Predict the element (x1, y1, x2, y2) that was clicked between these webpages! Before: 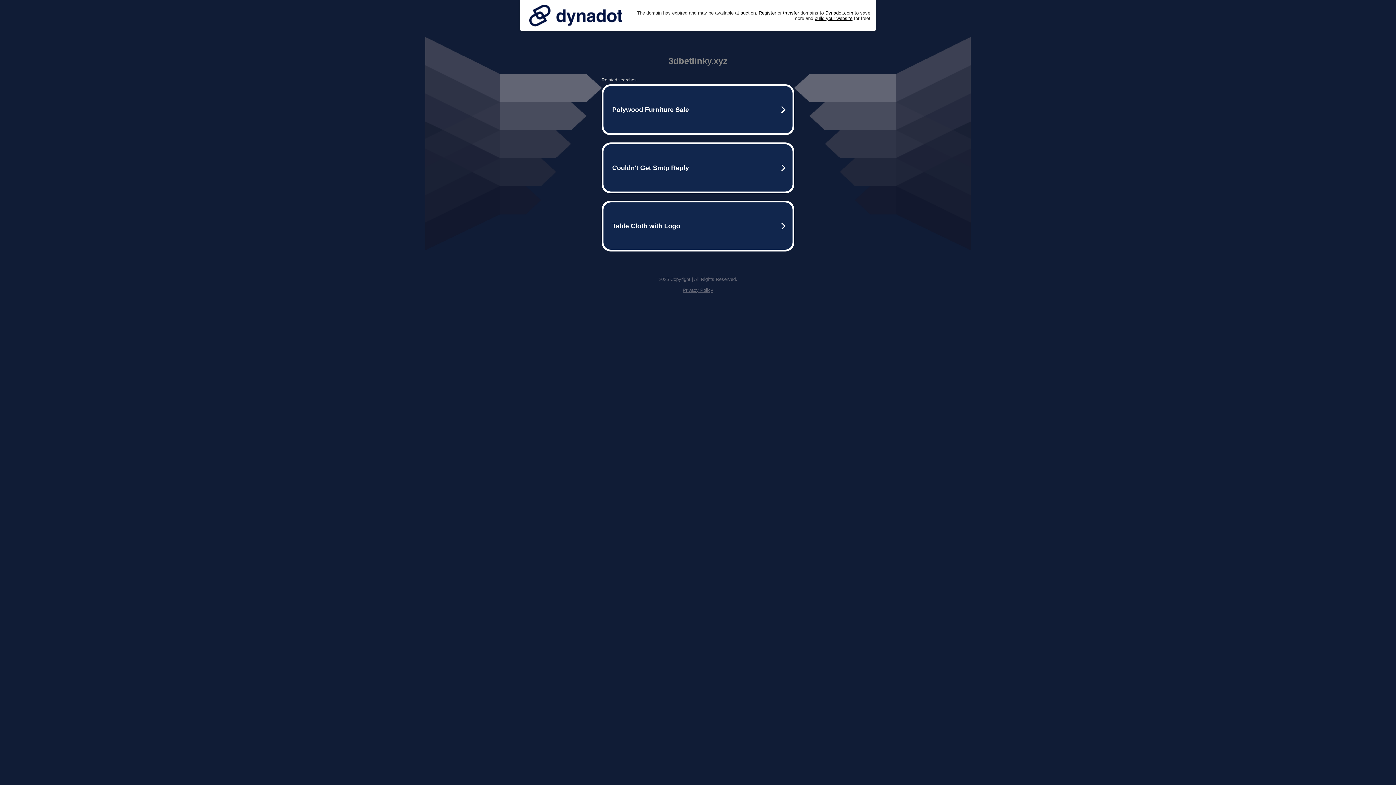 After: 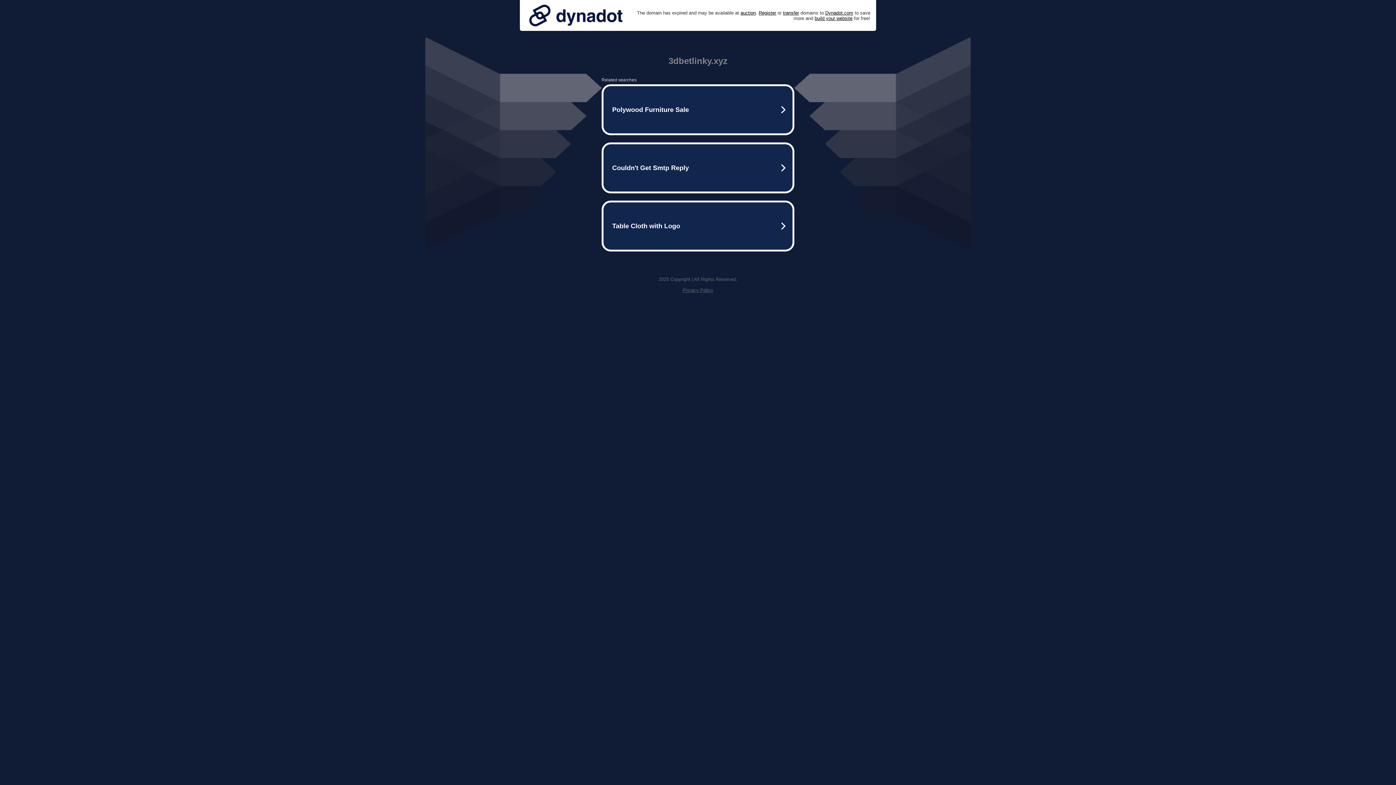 Action: label: Privacy Policy bbox: (682, 287, 713, 293)